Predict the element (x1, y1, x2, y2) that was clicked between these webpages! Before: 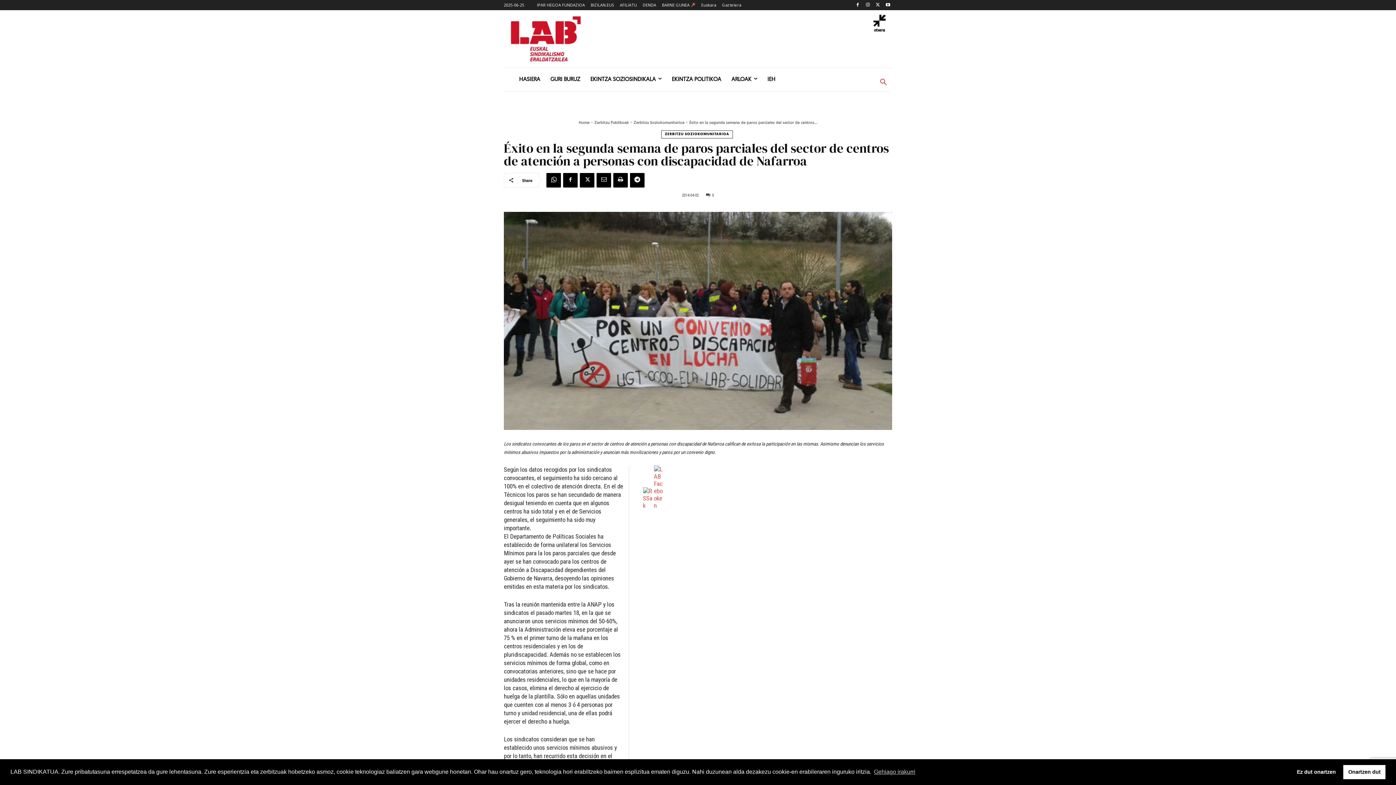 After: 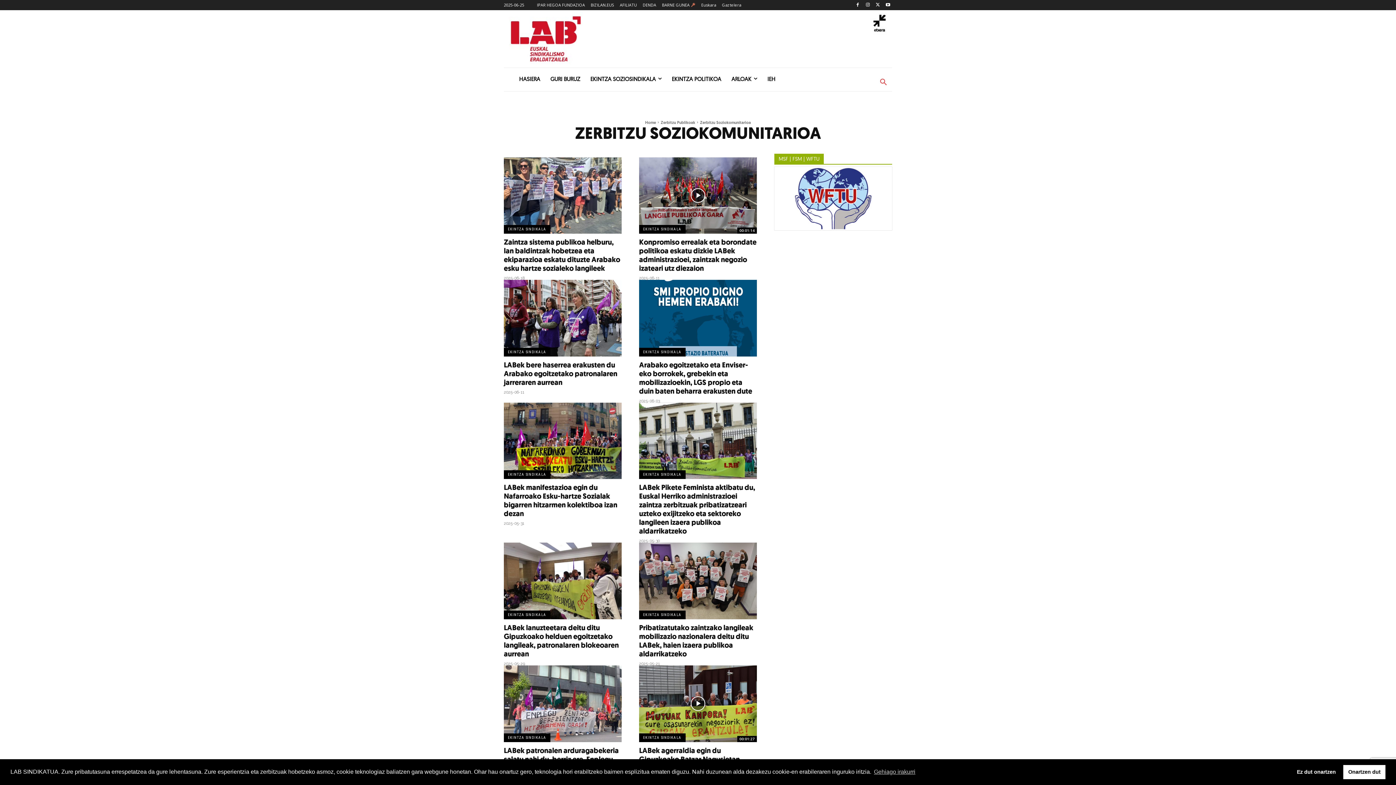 Action: label: Zerbitzu Soziokomunitarioa bbox: (633, 120, 684, 124)